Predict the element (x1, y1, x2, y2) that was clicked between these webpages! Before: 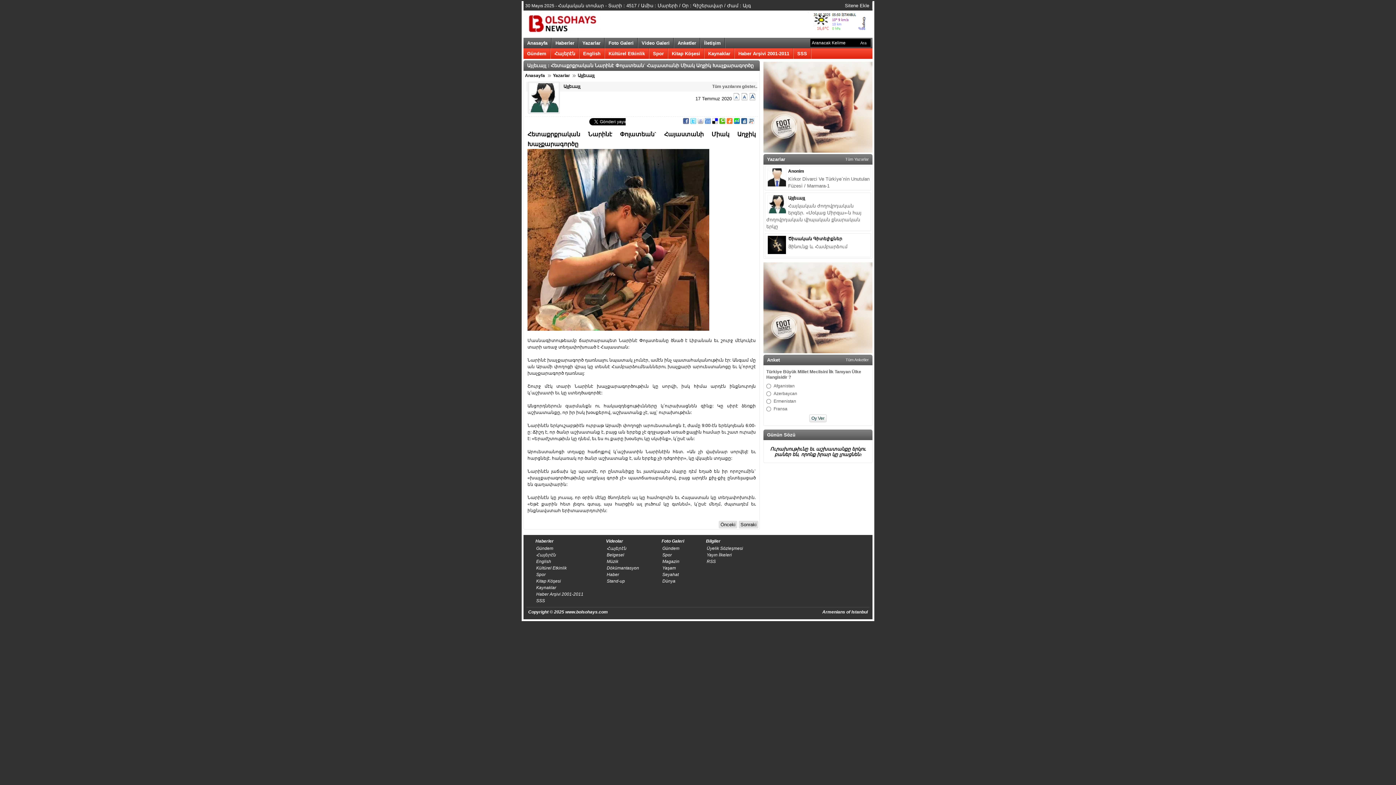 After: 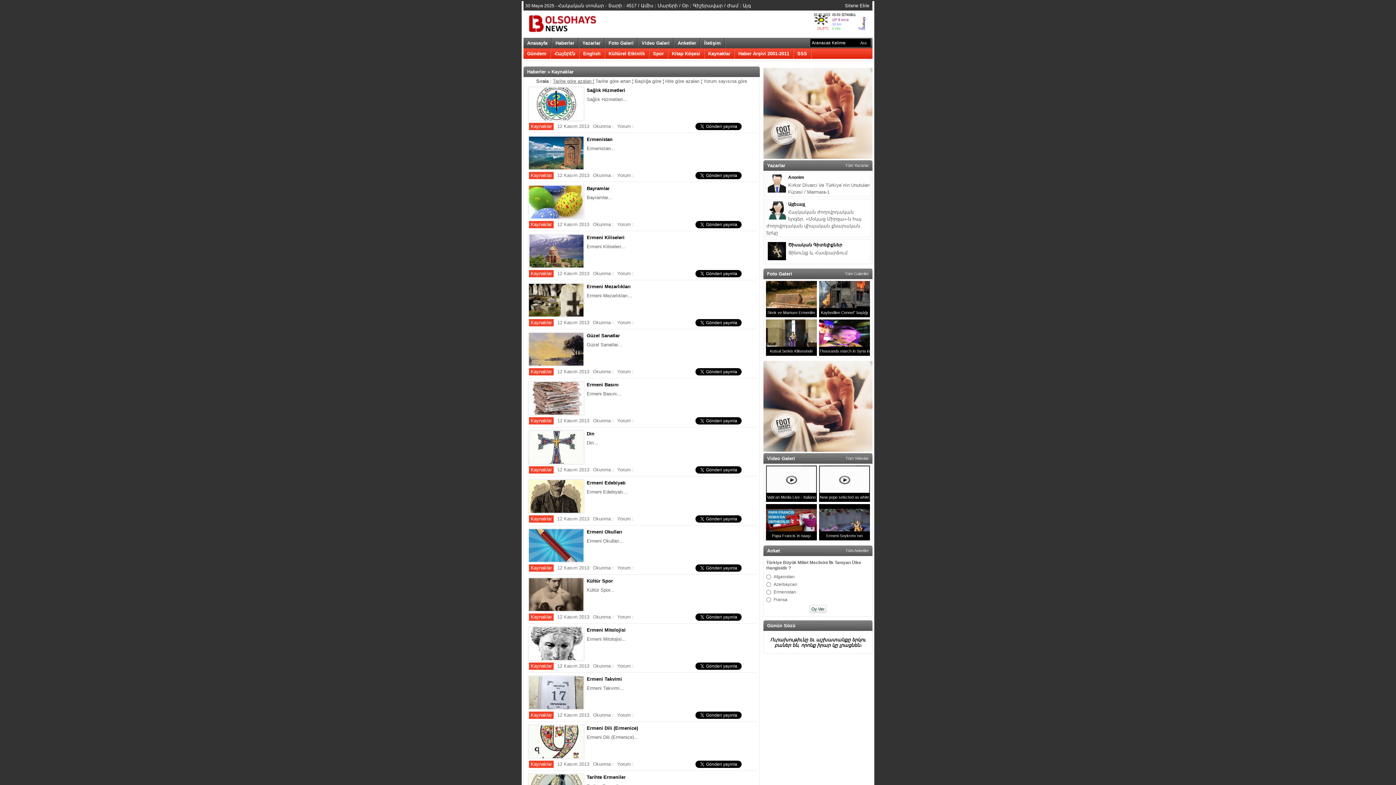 Action: bbox: (535, 584, 557, 591) label: Kaynaklar